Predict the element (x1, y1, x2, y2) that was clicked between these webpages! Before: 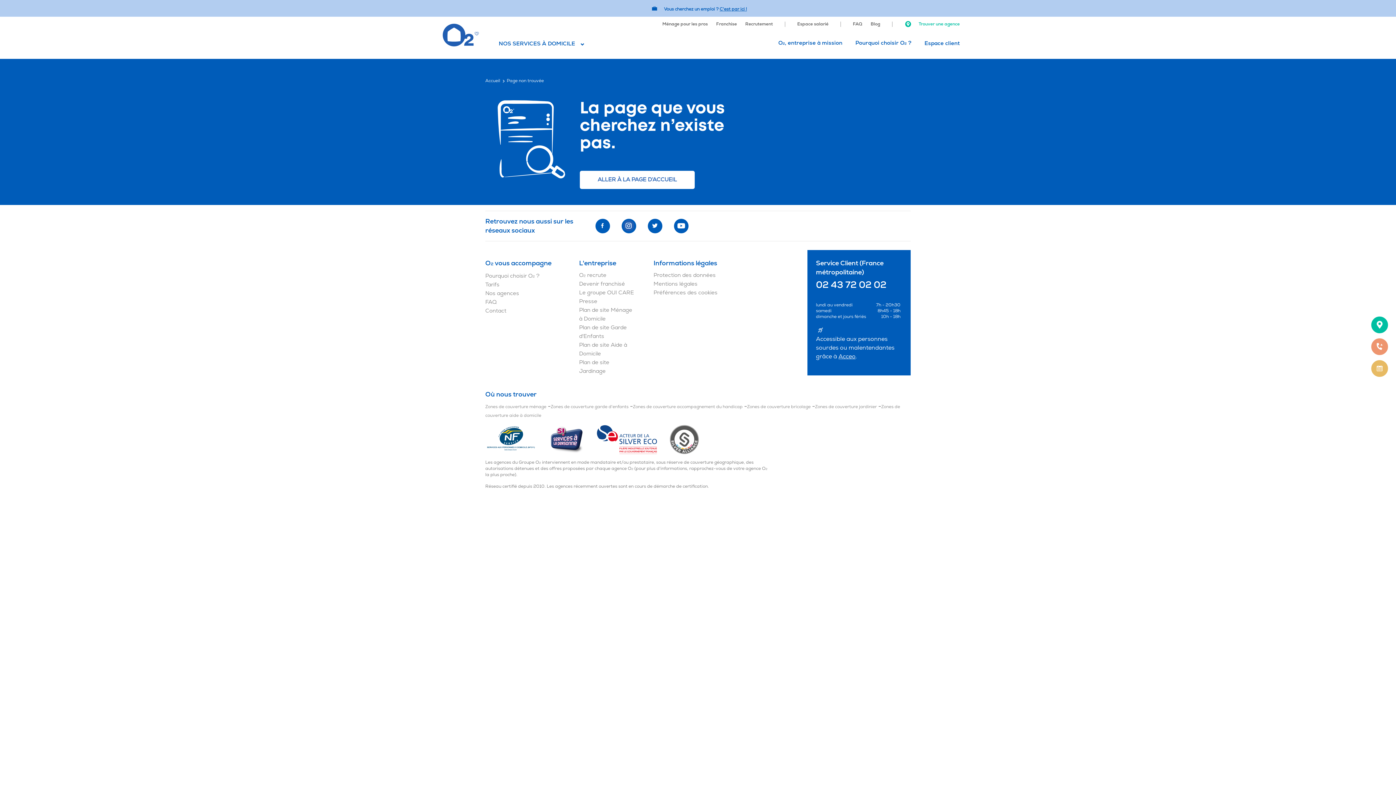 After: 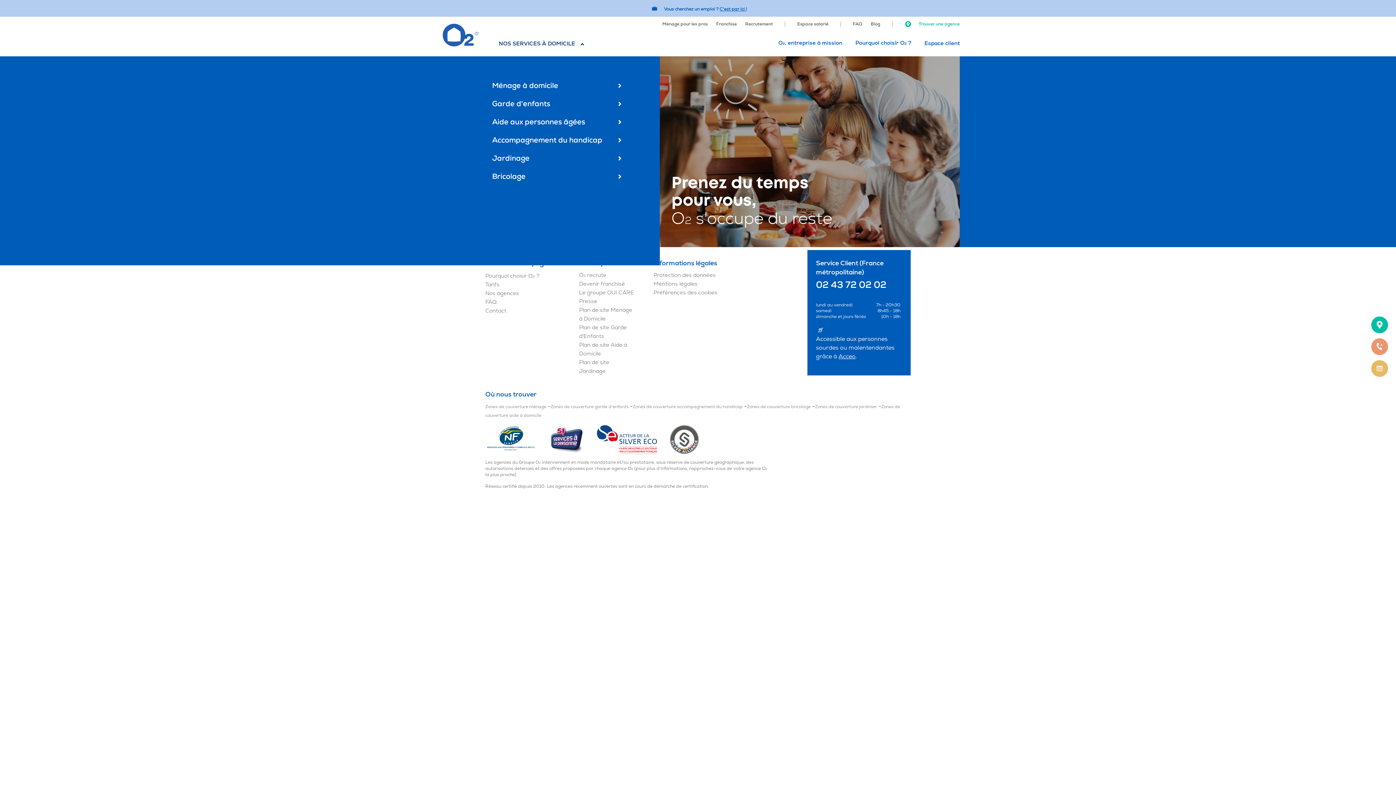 Action: bbox: (494, 34, 587, 53) label: NOS SERVICES À DOMICILE